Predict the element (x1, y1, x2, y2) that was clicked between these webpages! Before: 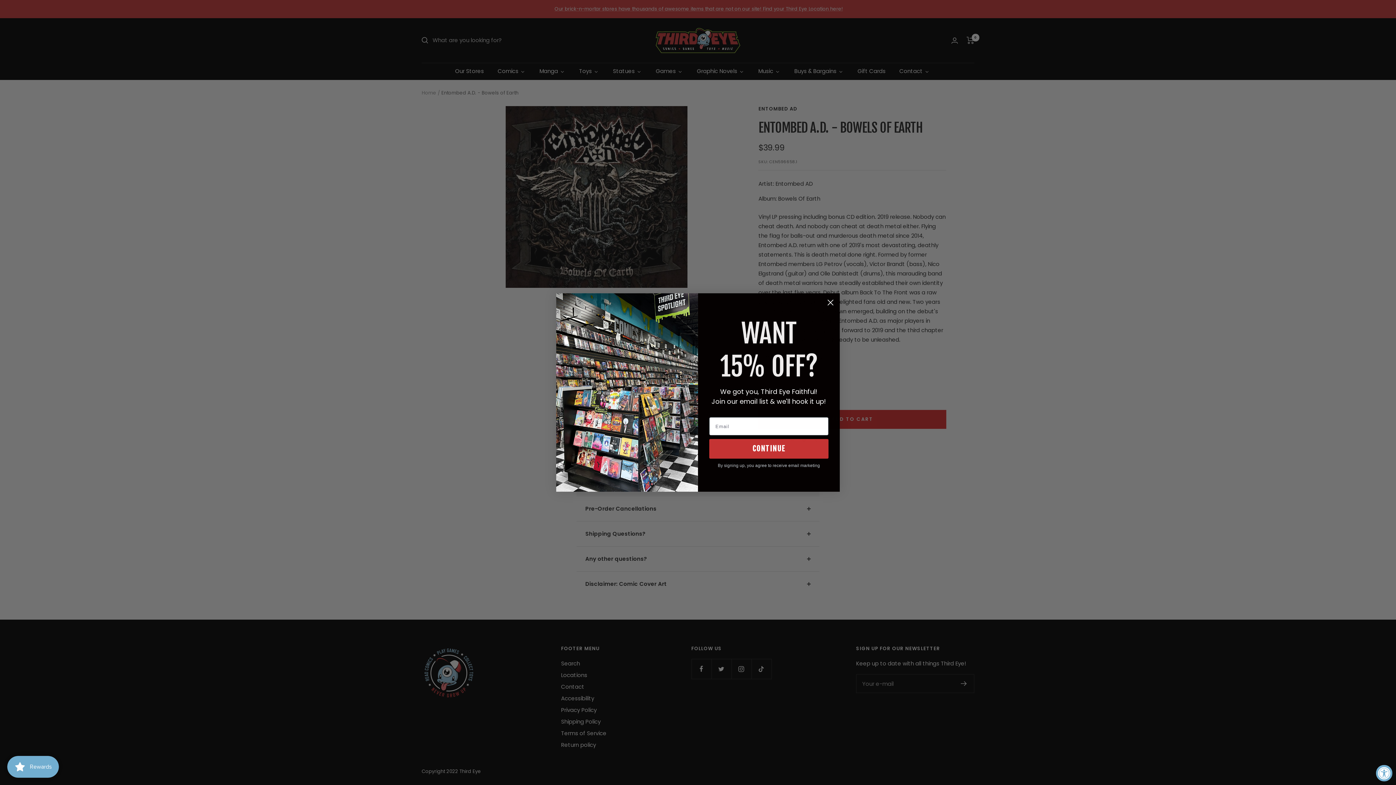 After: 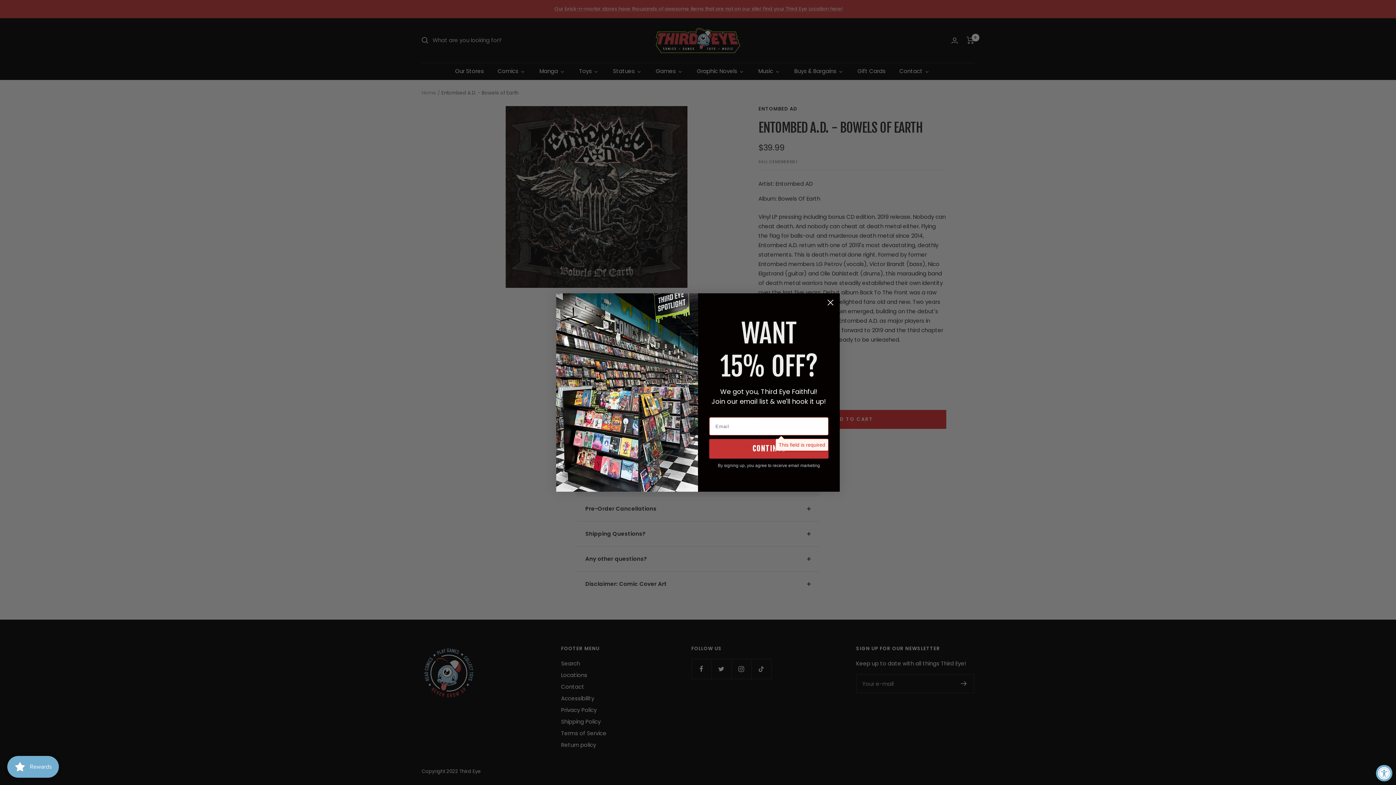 Action: label: CONTINUE bbox: (709, 439, 828, 458)